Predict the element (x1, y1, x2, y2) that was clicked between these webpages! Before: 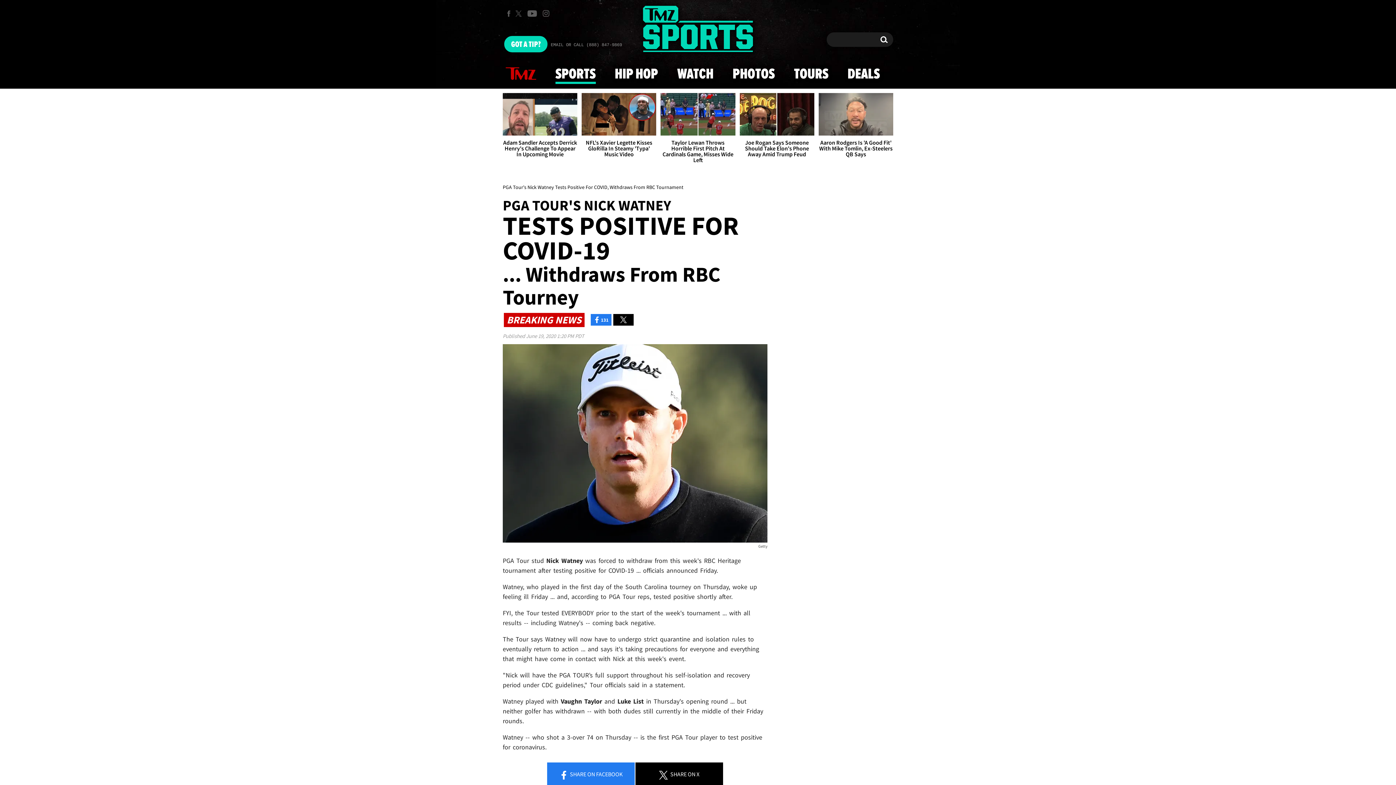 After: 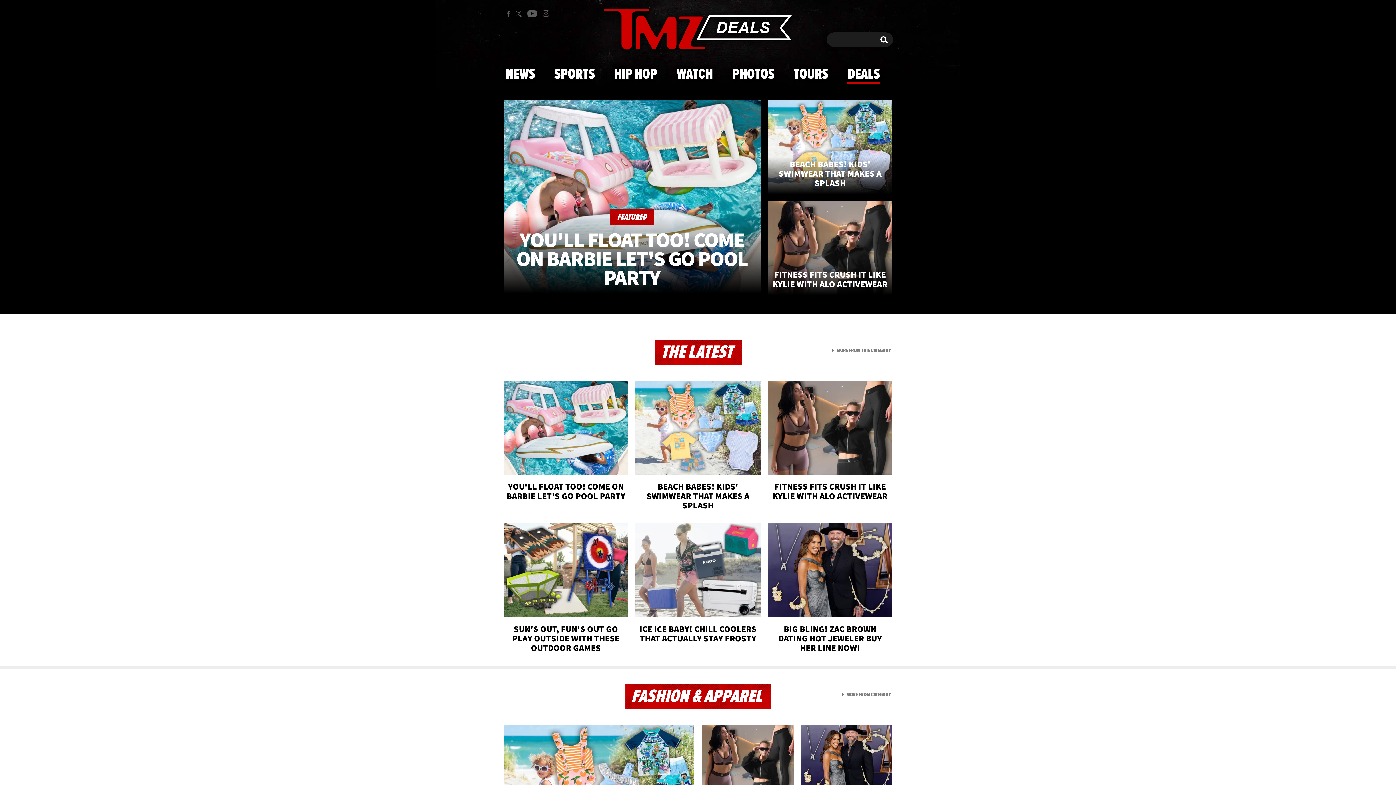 Action: bbox: (843, 59, 884, 88) label: DEALS